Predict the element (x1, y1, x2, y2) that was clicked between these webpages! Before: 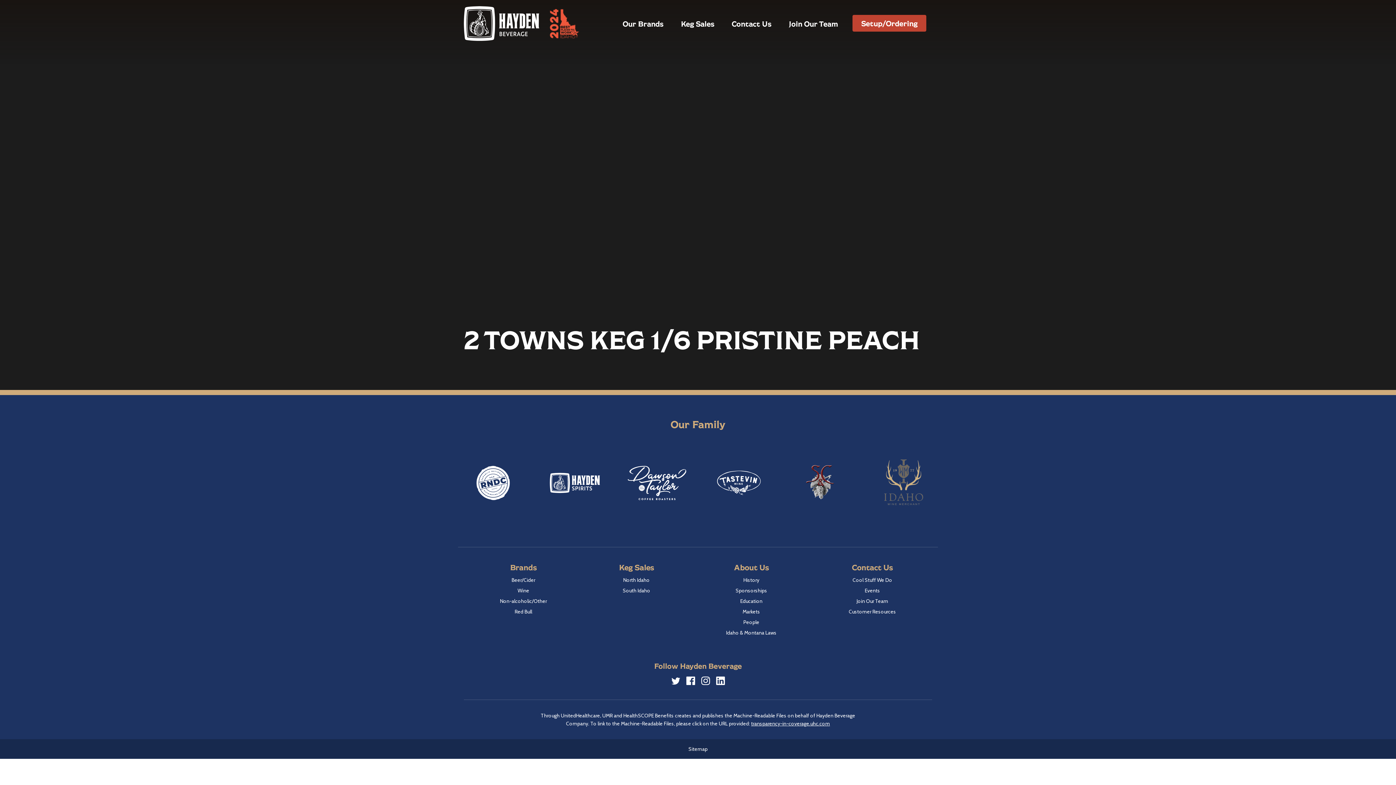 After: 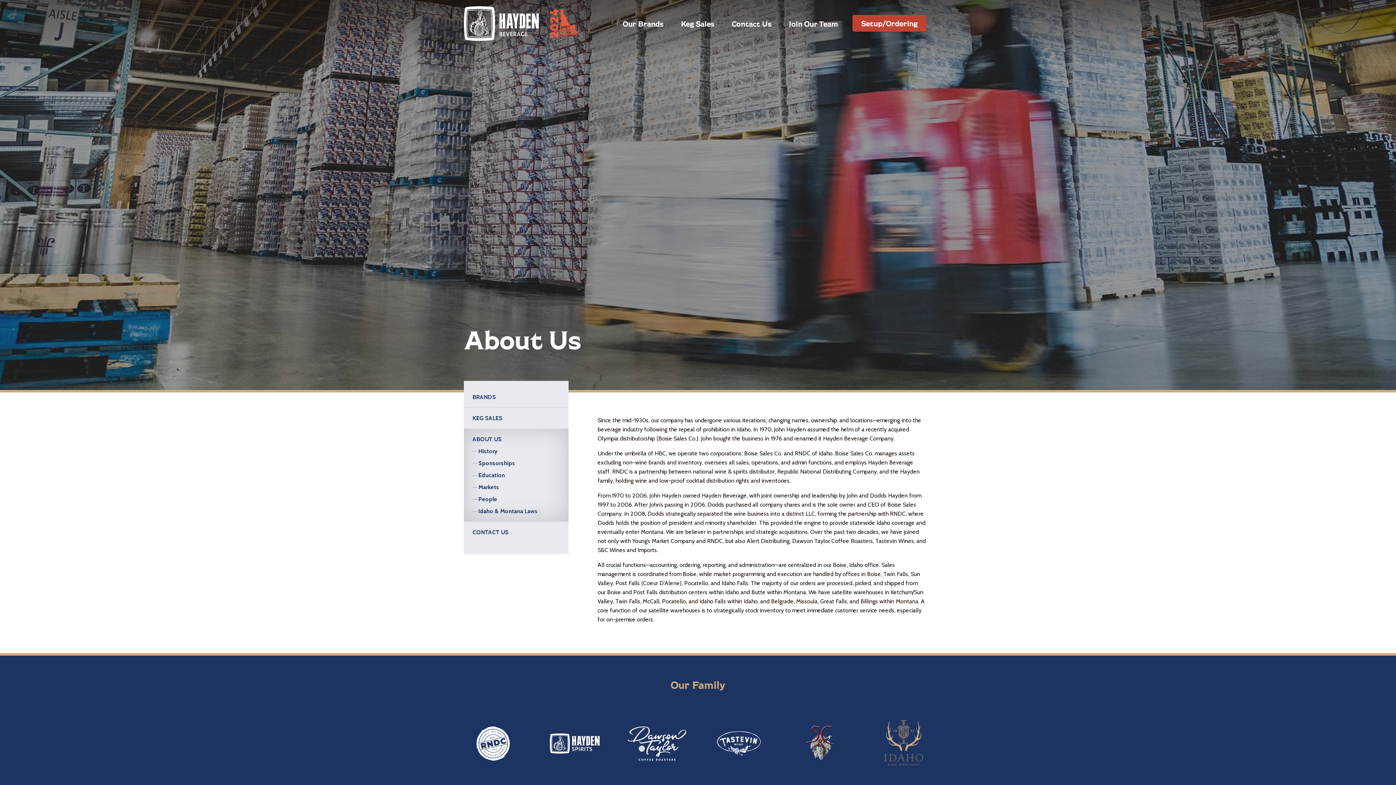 Action: bbox: (690, 559, 812, 575) label: About Us